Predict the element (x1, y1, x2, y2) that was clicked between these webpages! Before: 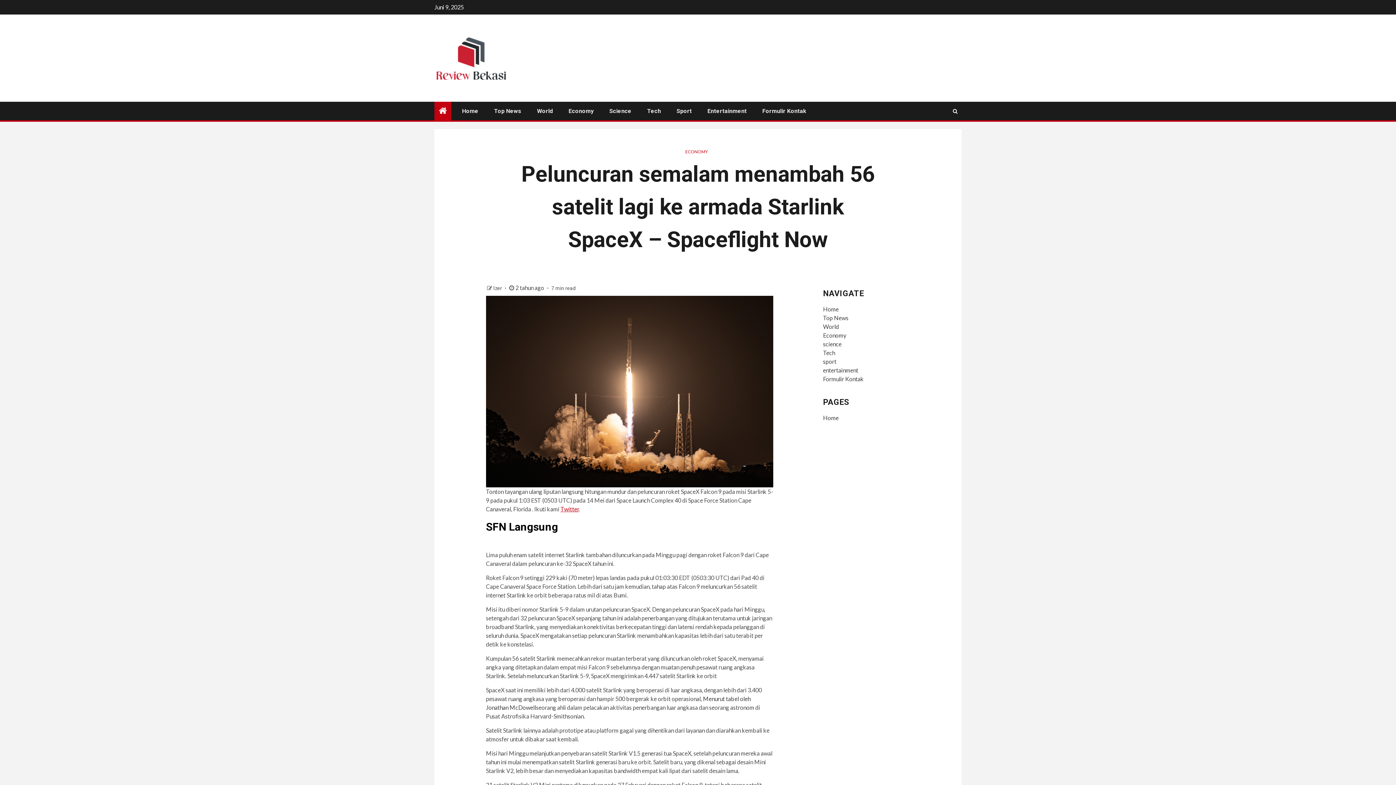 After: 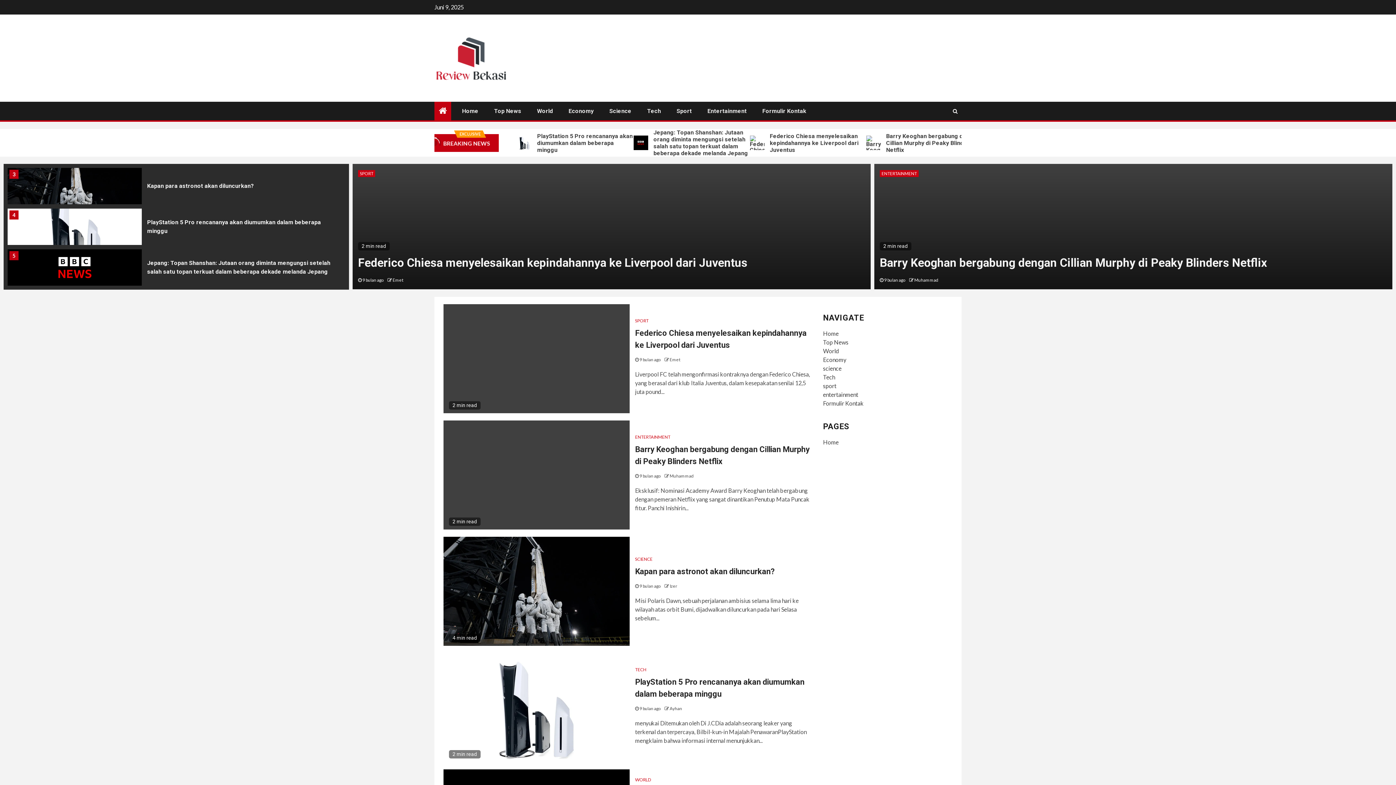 Action: bbox: (493, 285, 503, 291) label: Izer 